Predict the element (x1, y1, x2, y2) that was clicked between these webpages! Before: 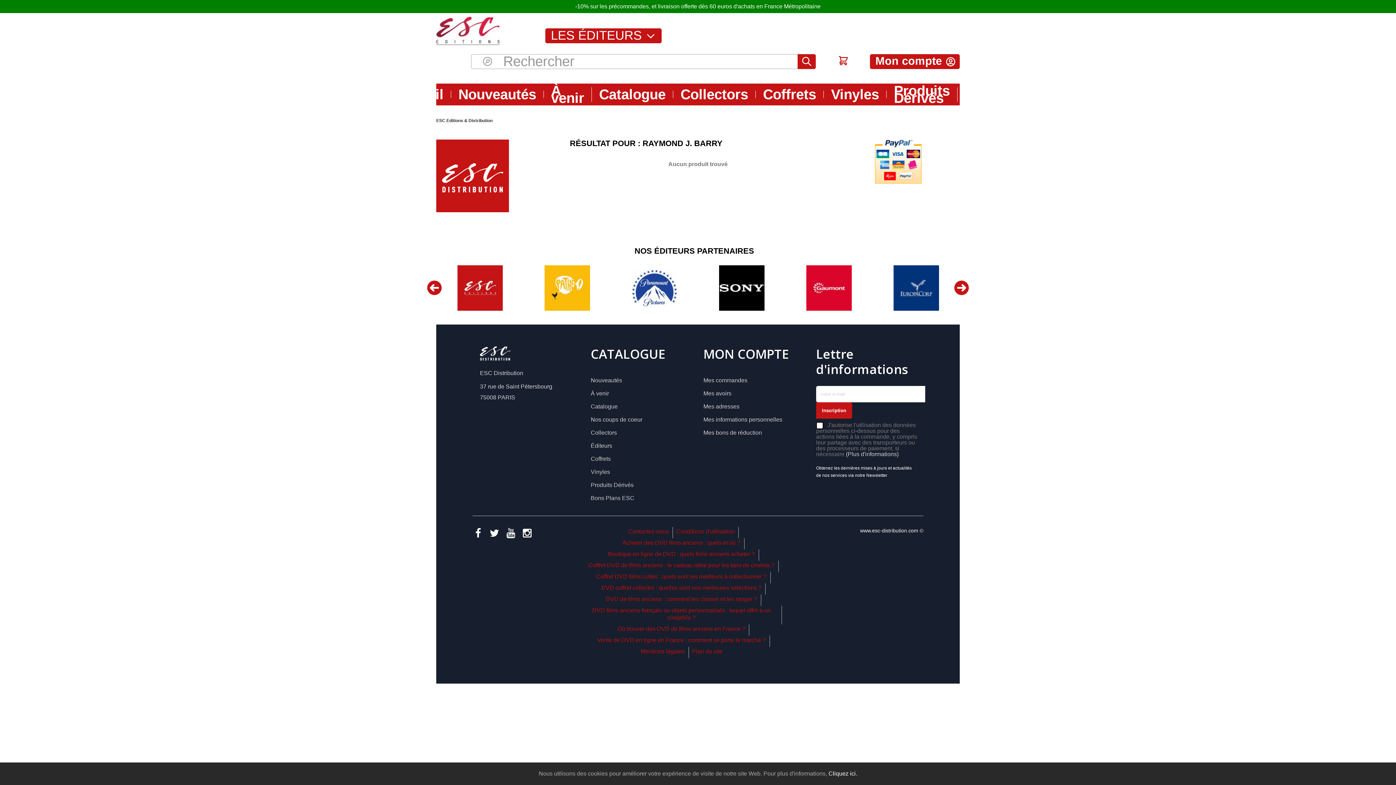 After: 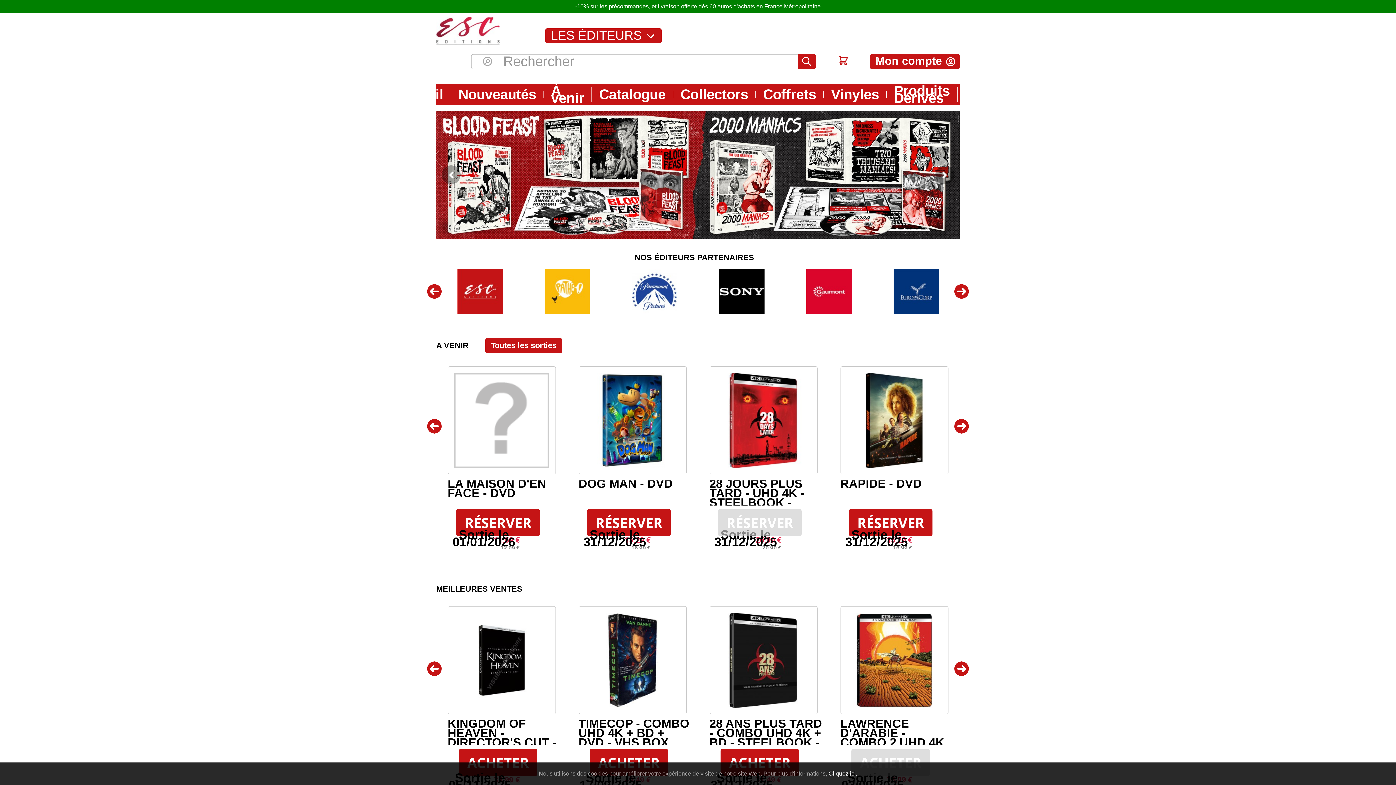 Action: bbox: (436, 172, 509, 178)